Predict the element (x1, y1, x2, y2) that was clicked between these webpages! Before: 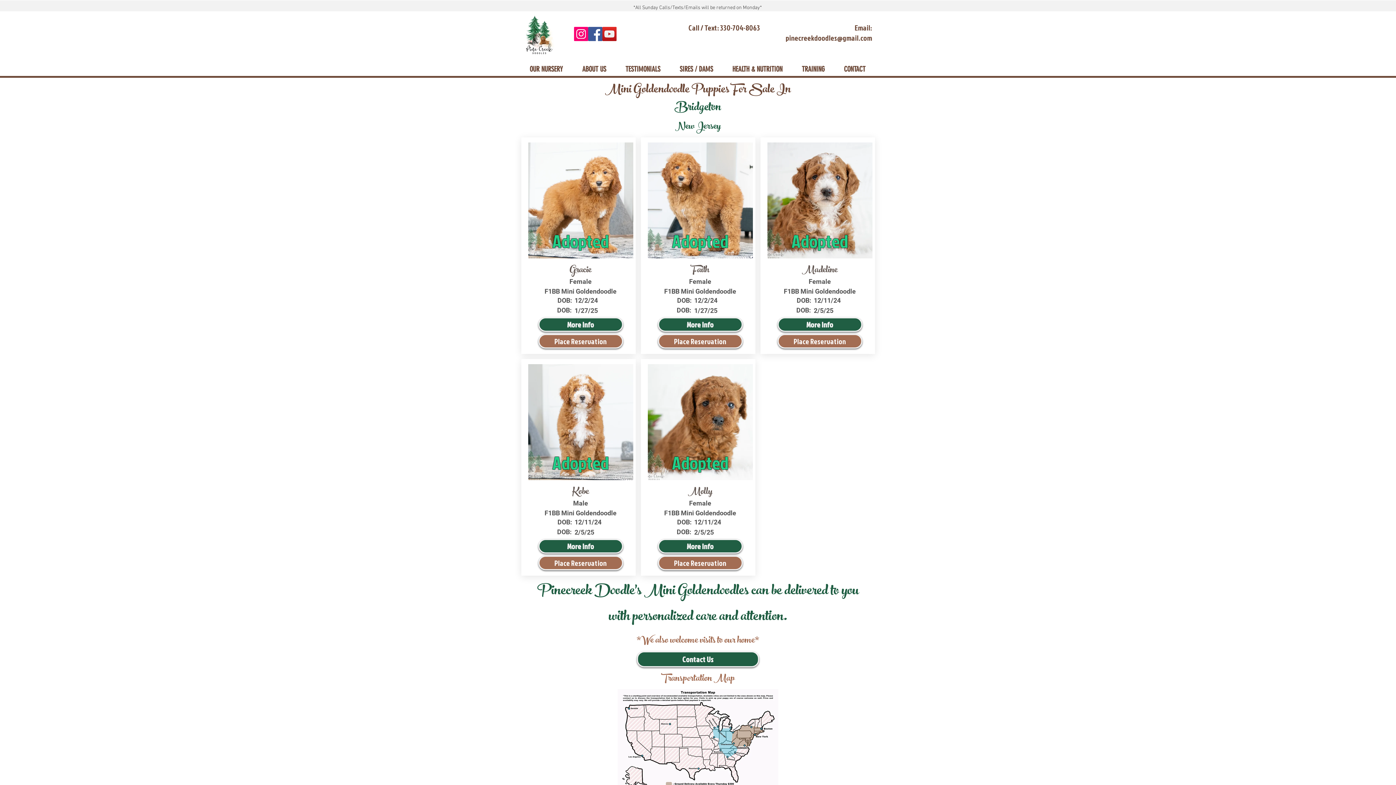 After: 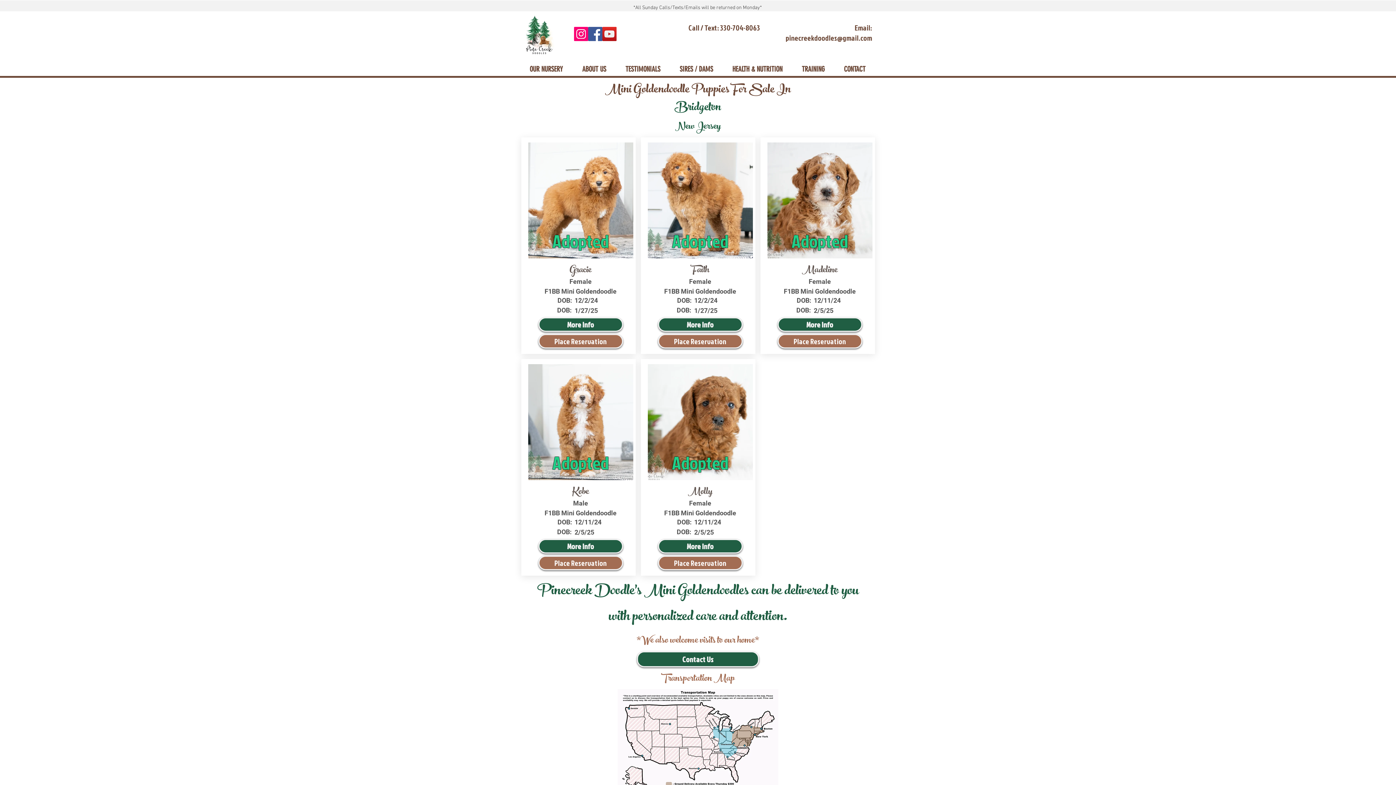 Action: bbox: (688, 22, 760, 32) label: Call / Text: 330-704-8063